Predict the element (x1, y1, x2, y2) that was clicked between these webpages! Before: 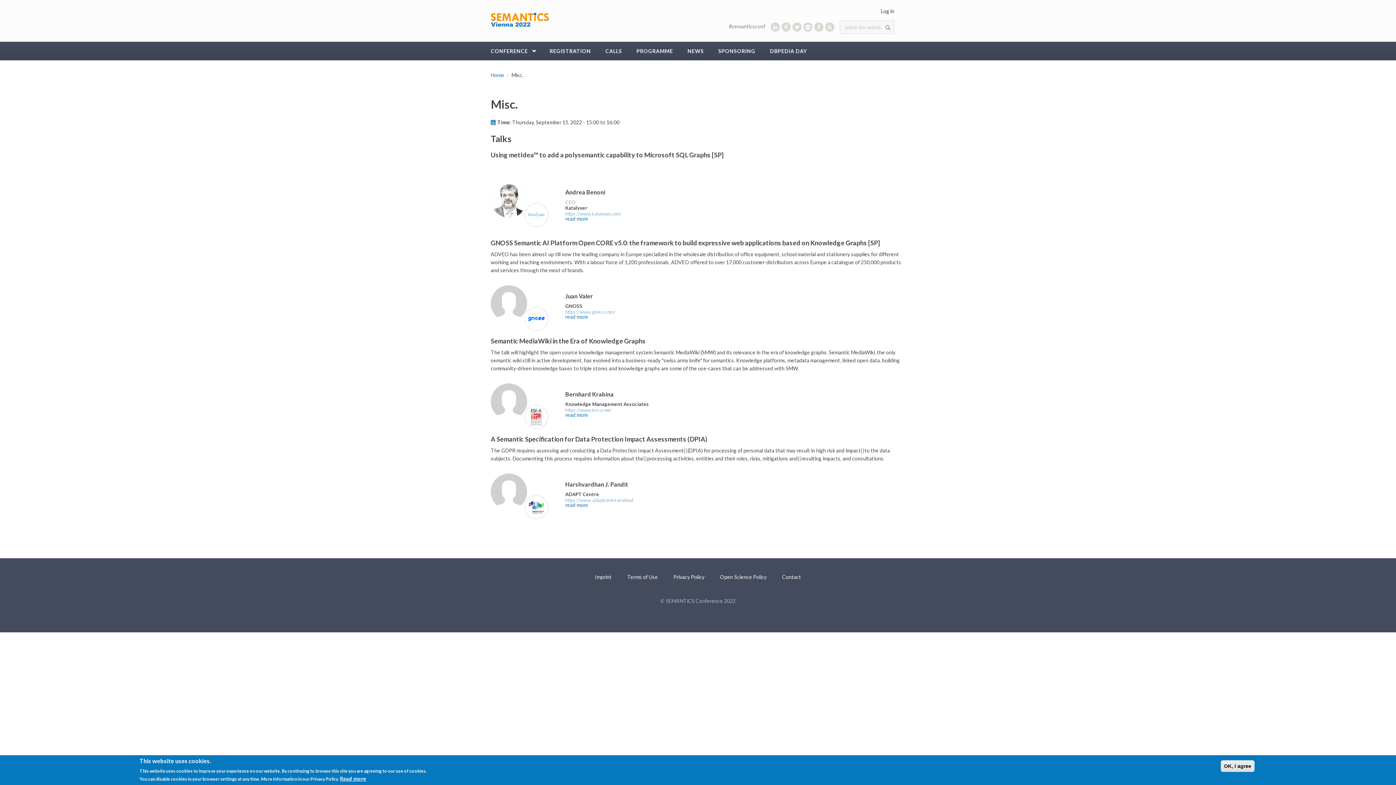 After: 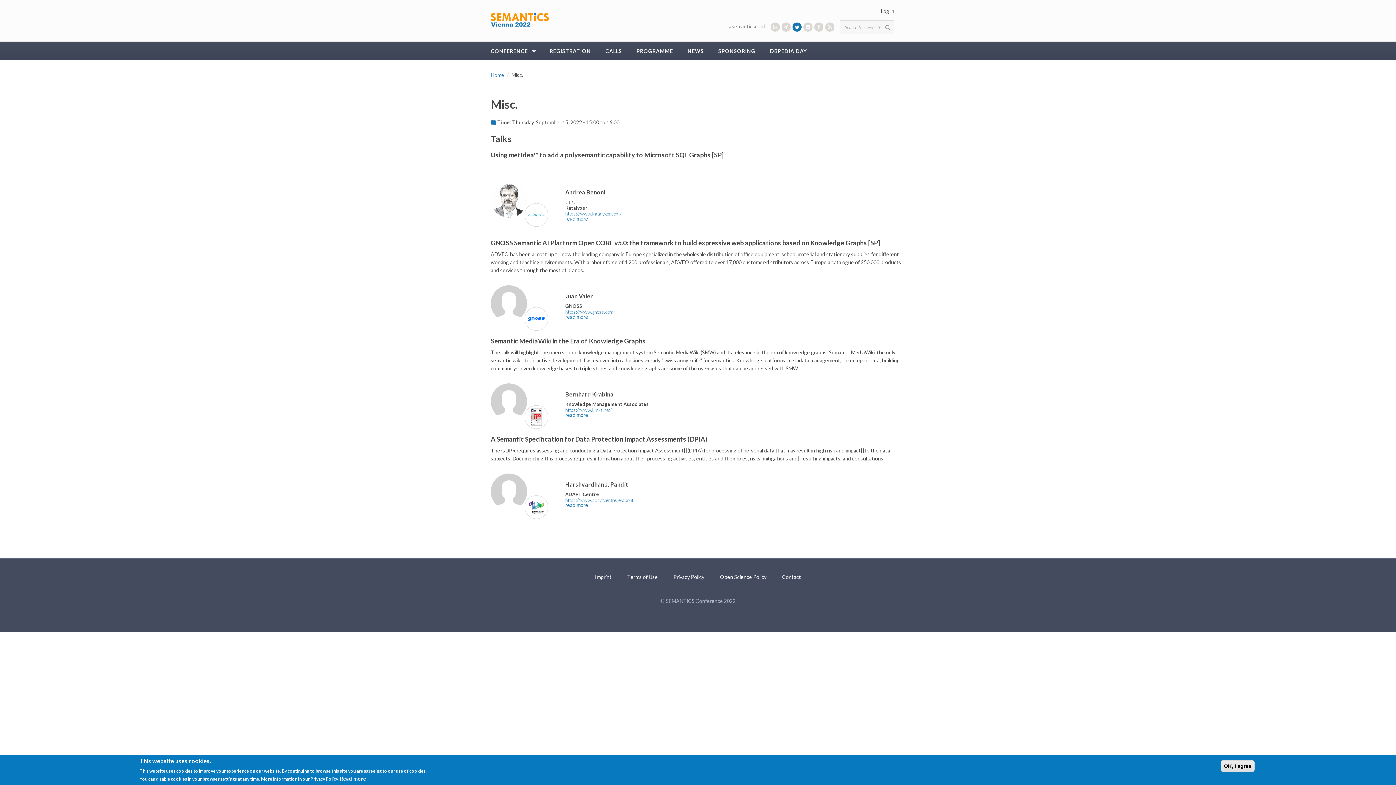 Action: bbox: (792, 22, 801, 31)